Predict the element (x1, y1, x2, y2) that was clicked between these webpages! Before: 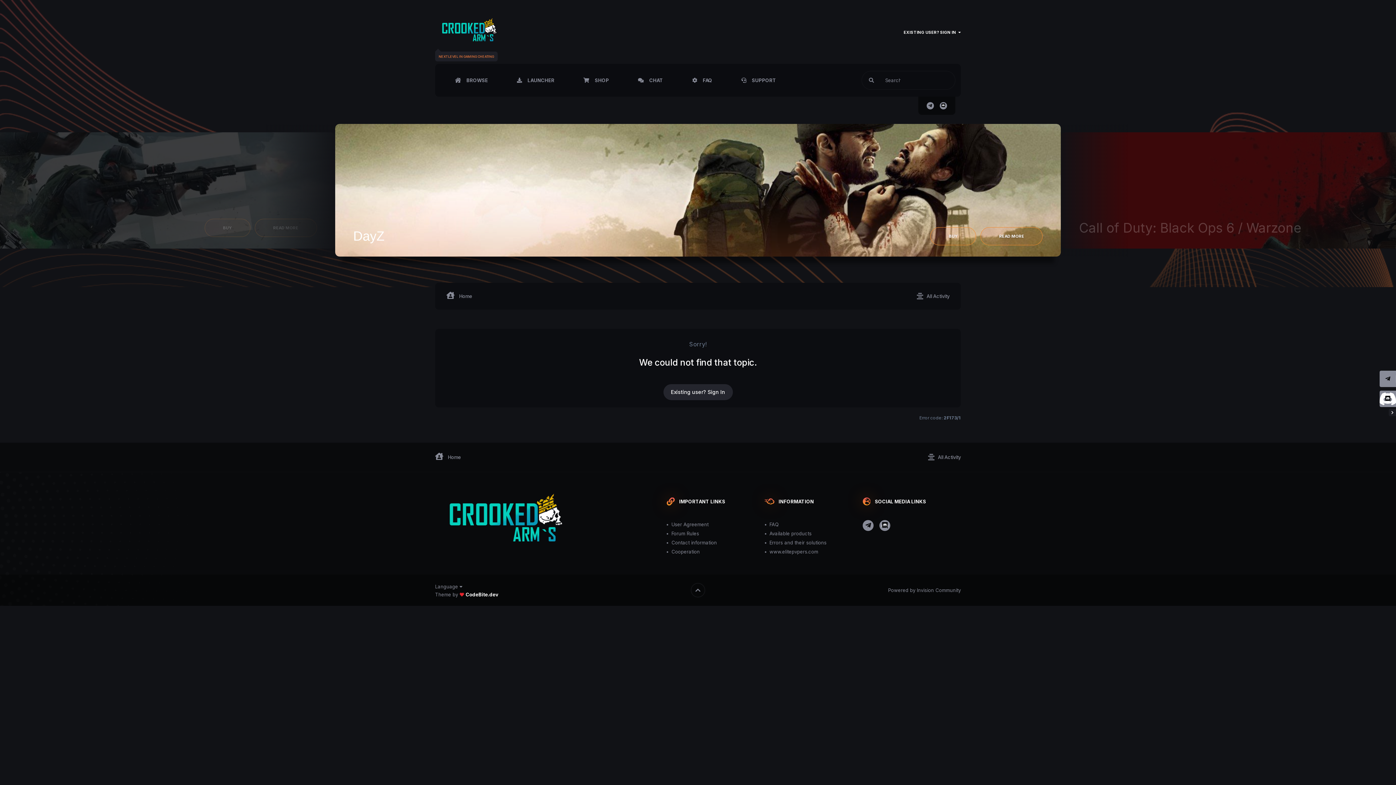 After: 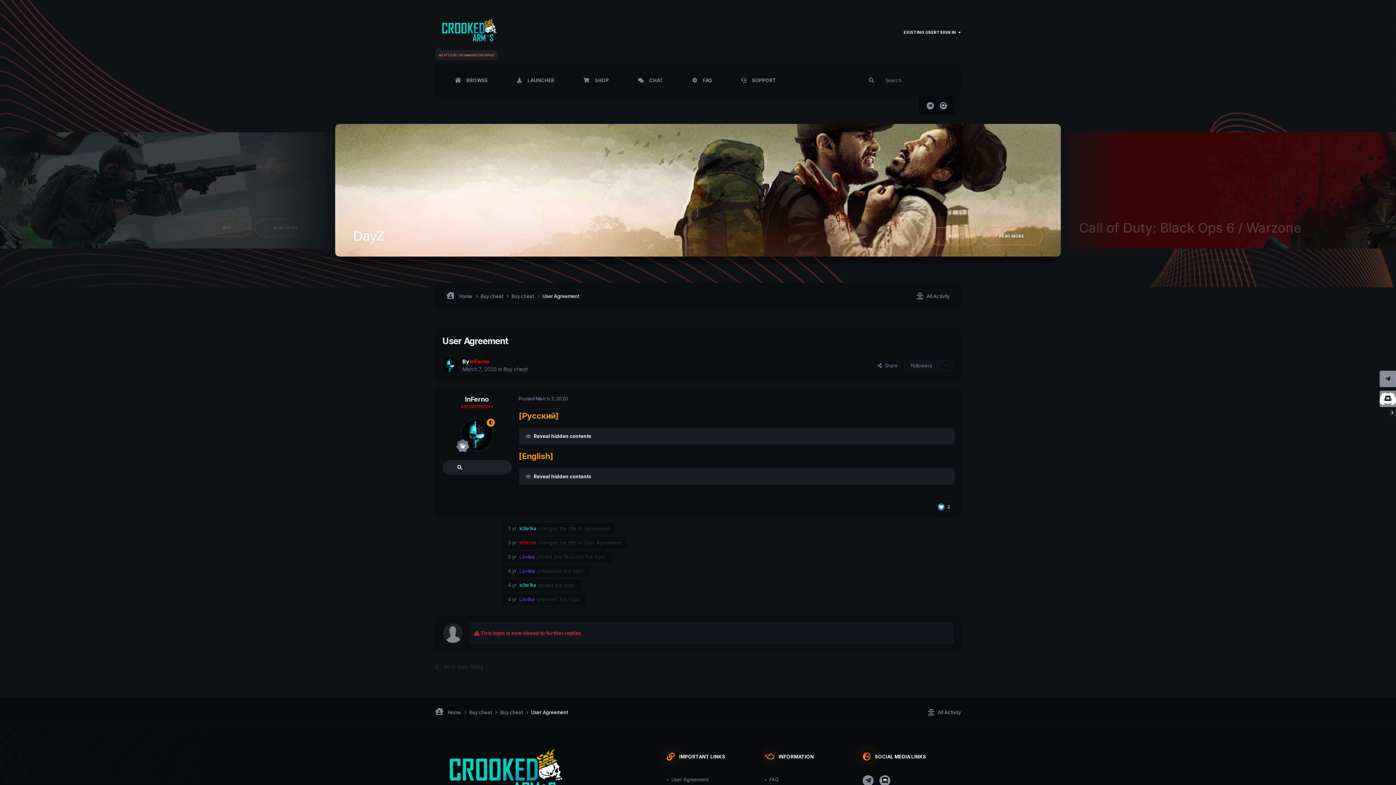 Action: label: User Agreement bbox: (671, 520, 764, 529)